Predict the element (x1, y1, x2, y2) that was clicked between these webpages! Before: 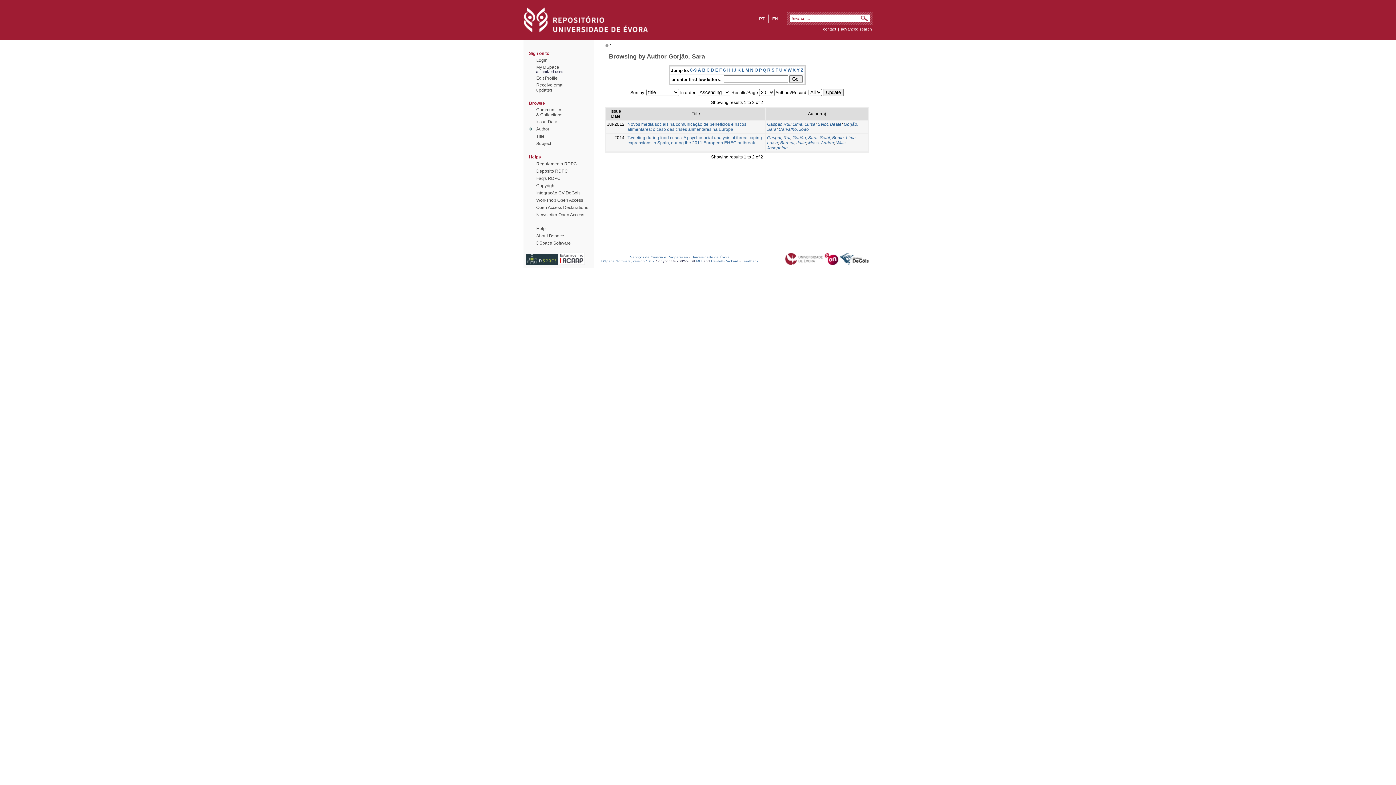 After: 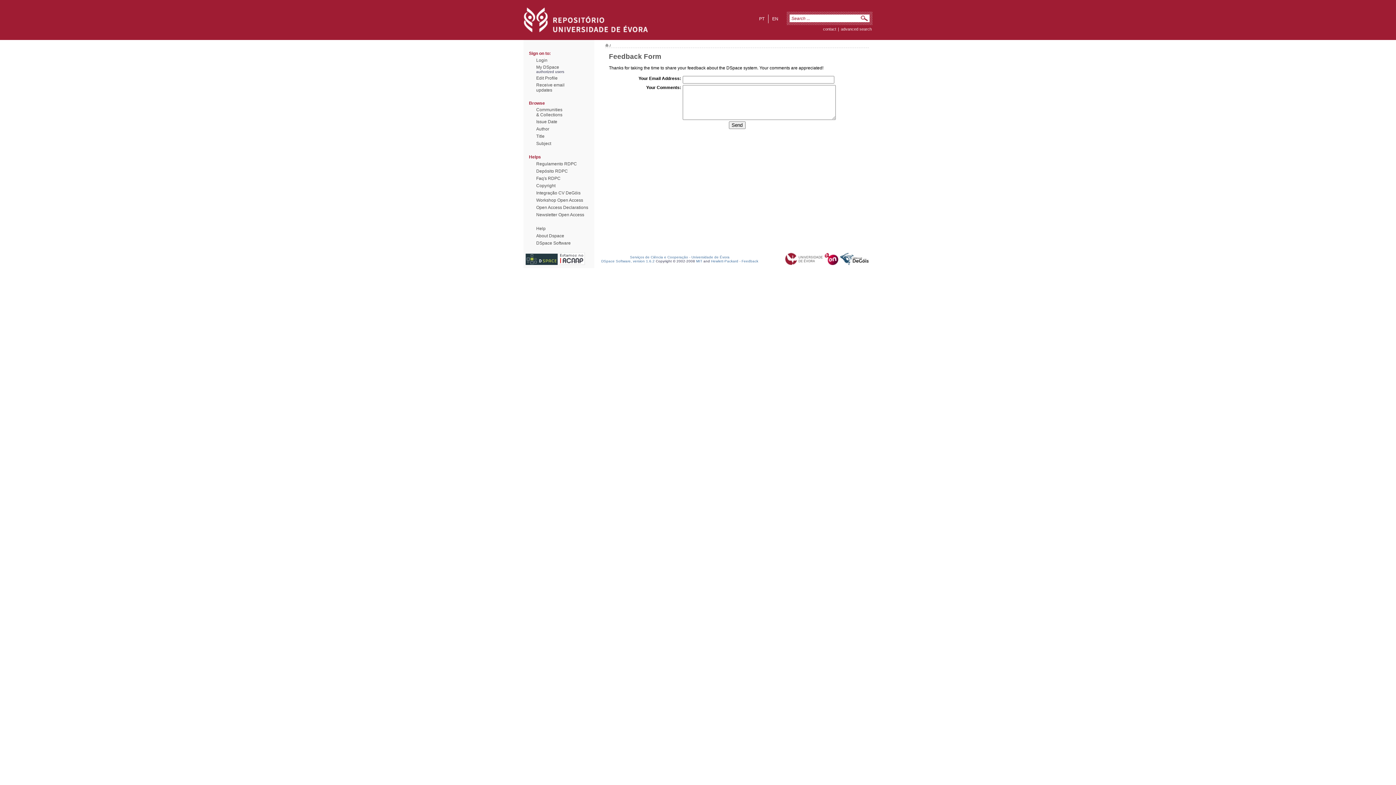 Action: bbox: (822, 26, 837, 31) label: contact